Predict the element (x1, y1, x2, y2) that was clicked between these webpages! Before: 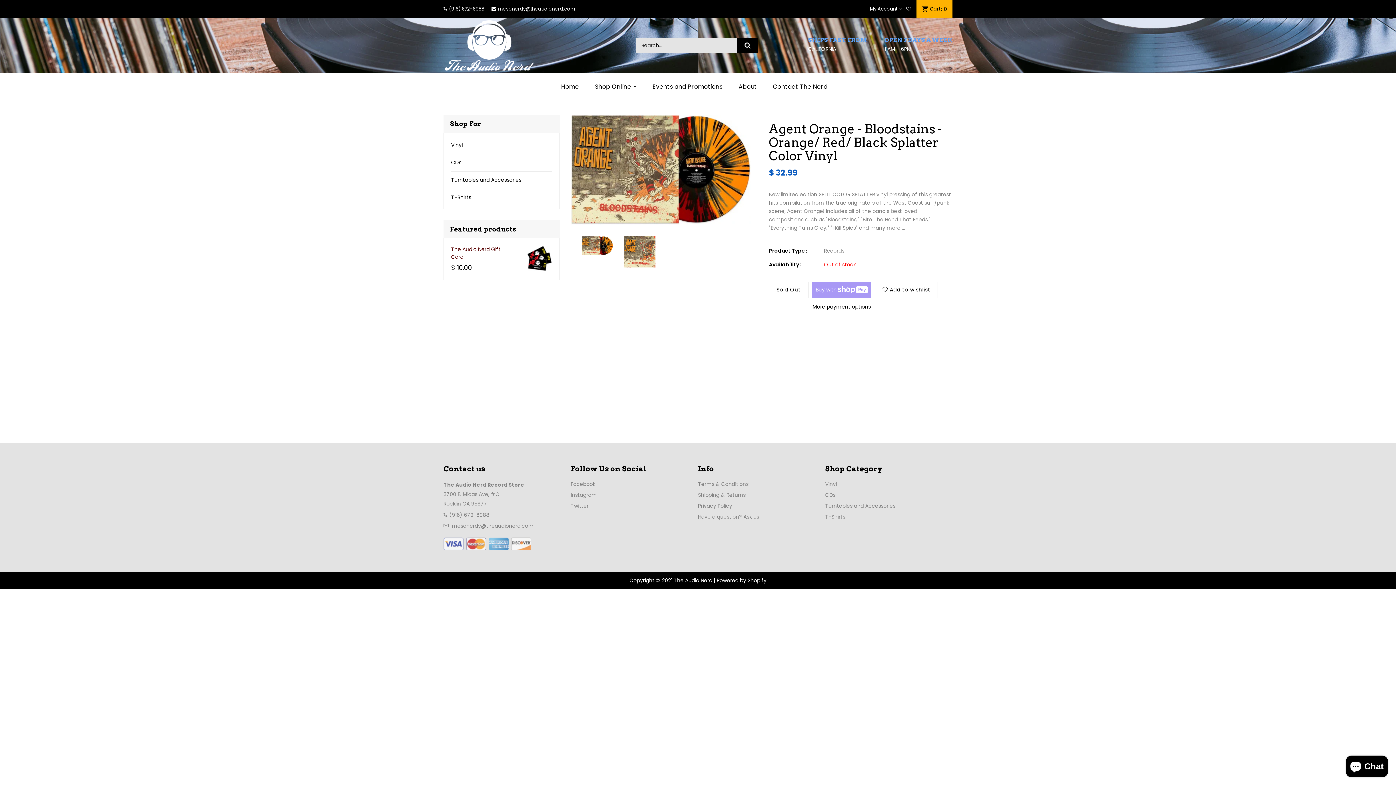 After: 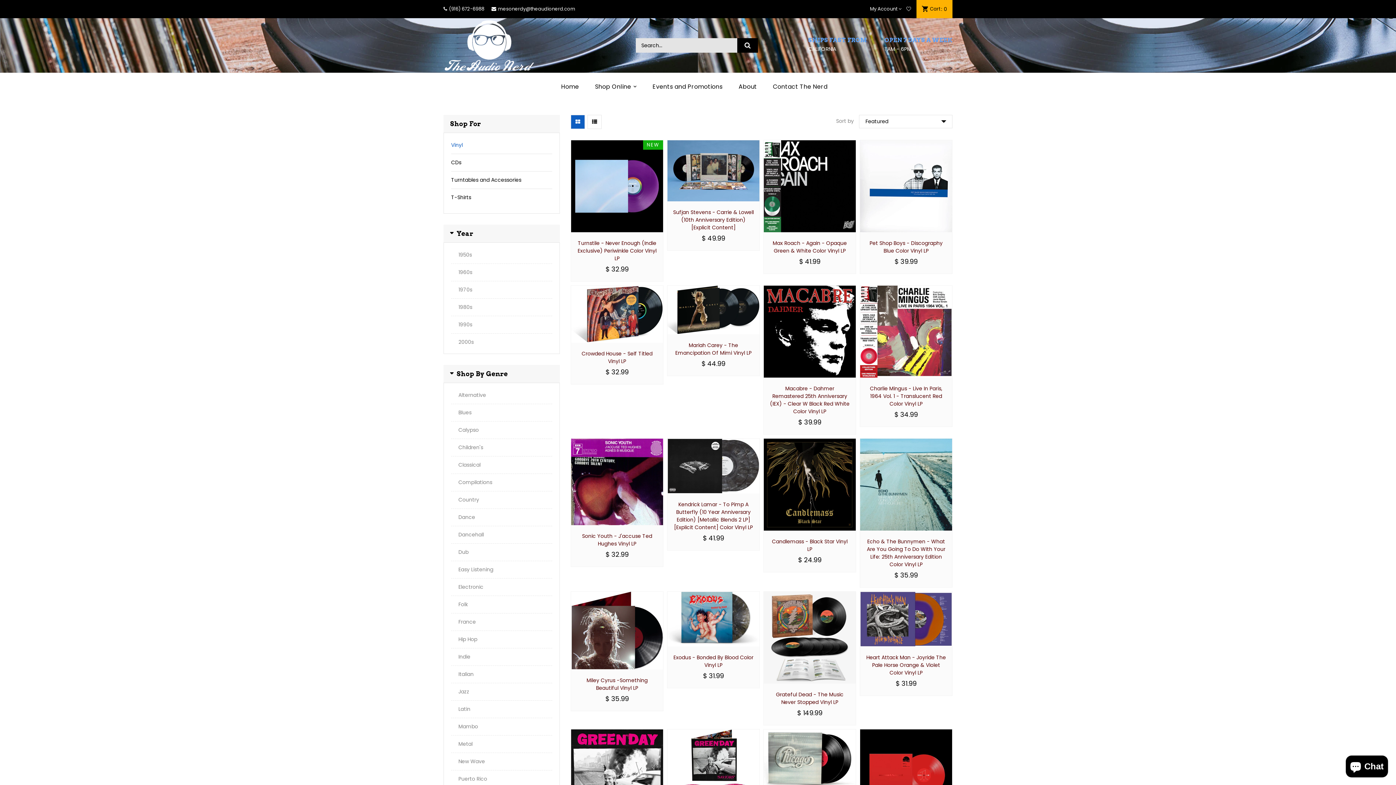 Action: bbox: (451, 141, 532, 149) label: Vinyl